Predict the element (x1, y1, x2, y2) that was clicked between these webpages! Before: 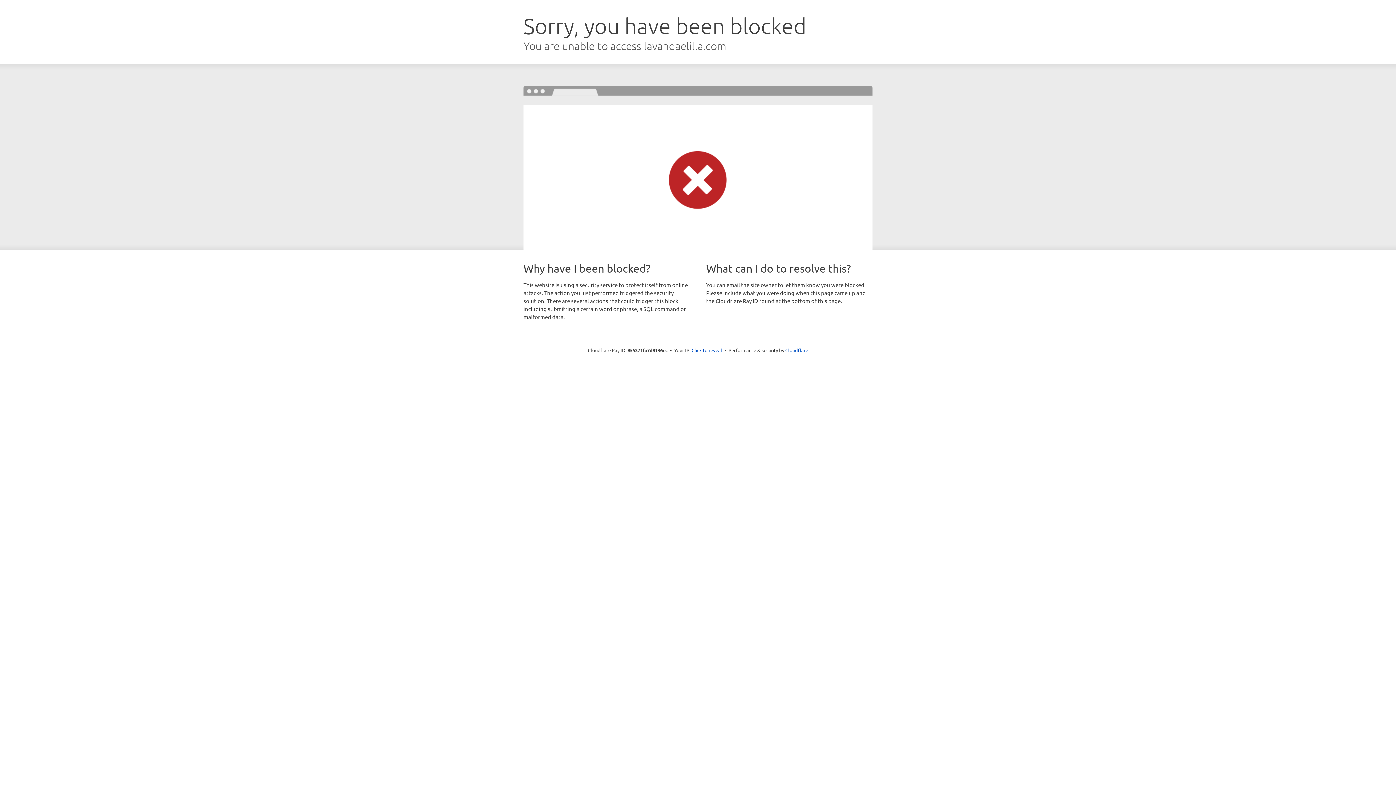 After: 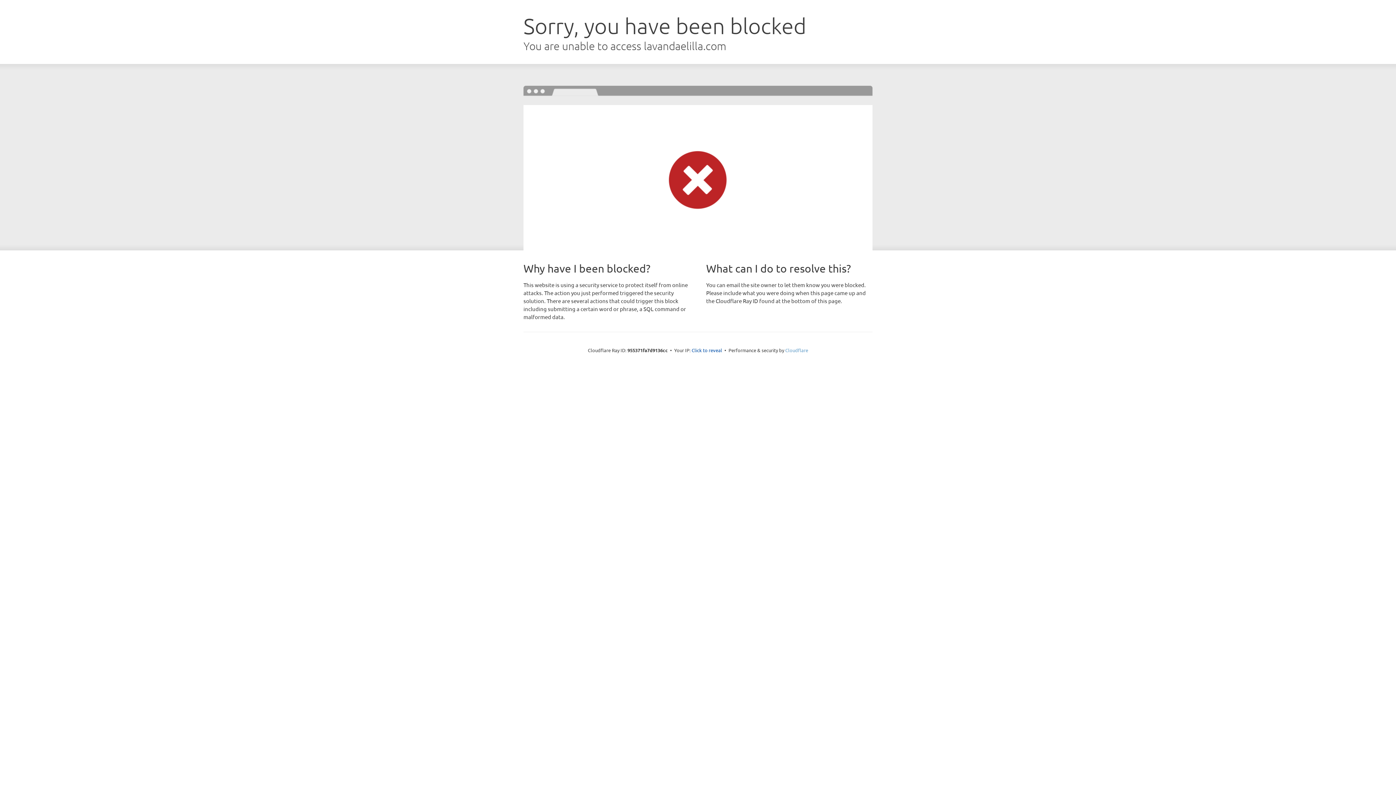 Action: bbox: (785, 347, 808, 353) label: Cloudflare